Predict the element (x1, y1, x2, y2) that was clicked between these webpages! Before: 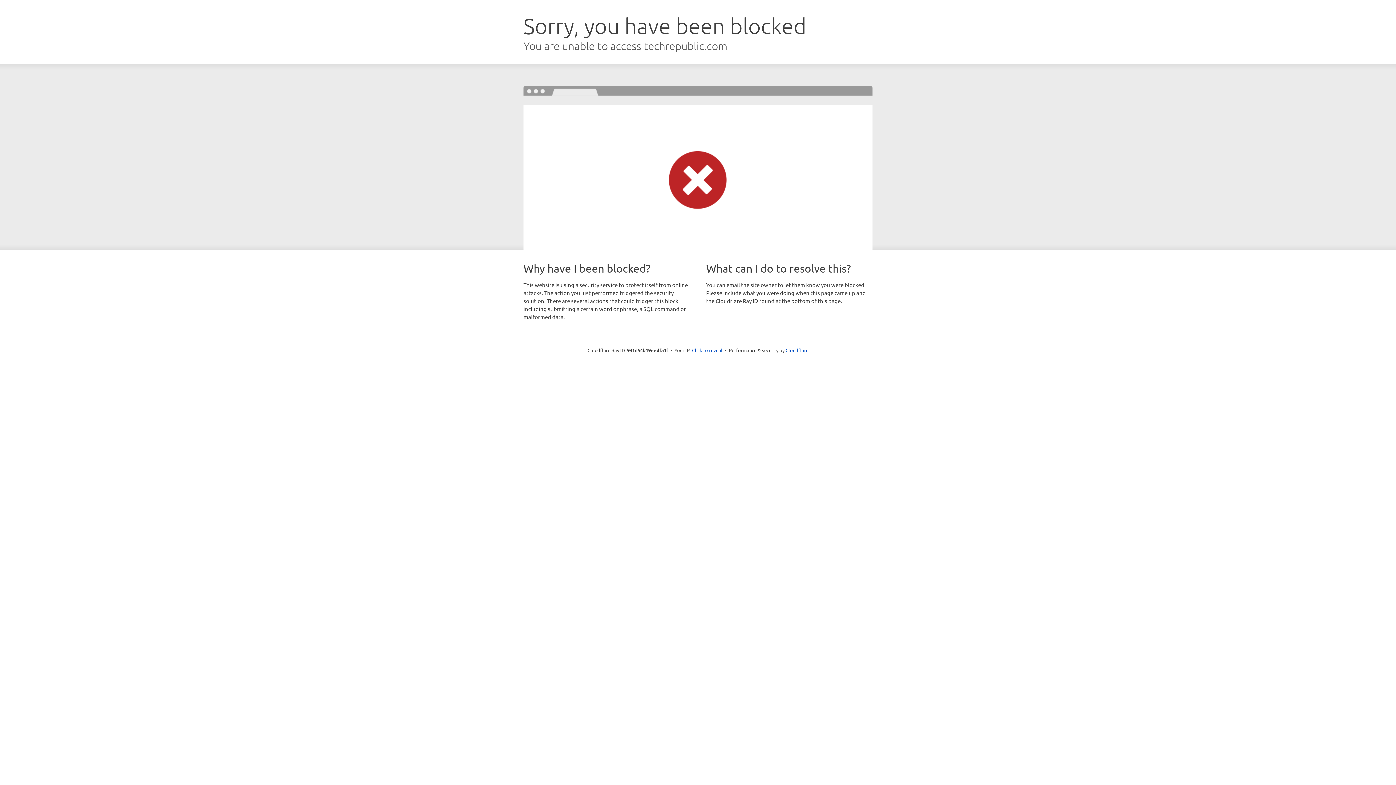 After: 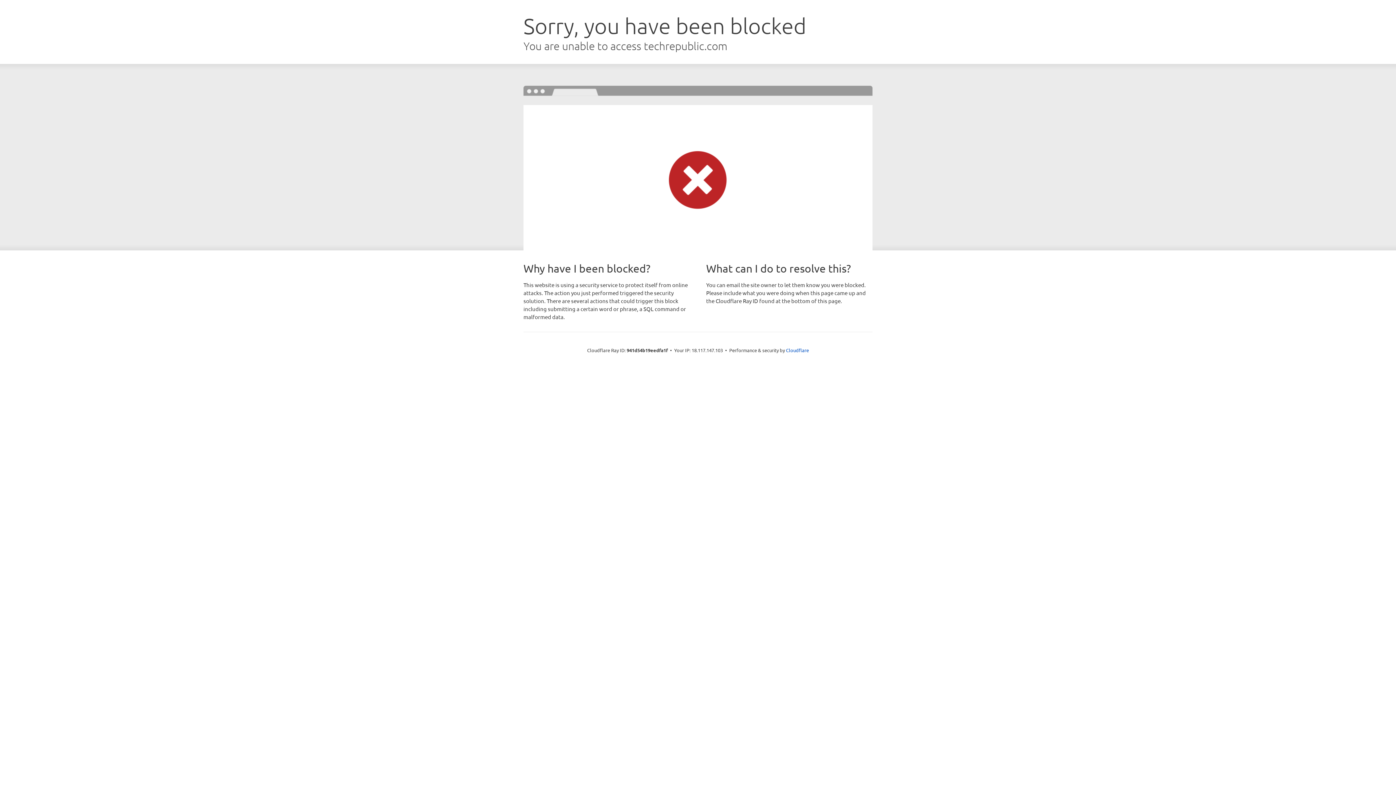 Action: bbox: (692, 346, 722, 353) label: Click to reveal